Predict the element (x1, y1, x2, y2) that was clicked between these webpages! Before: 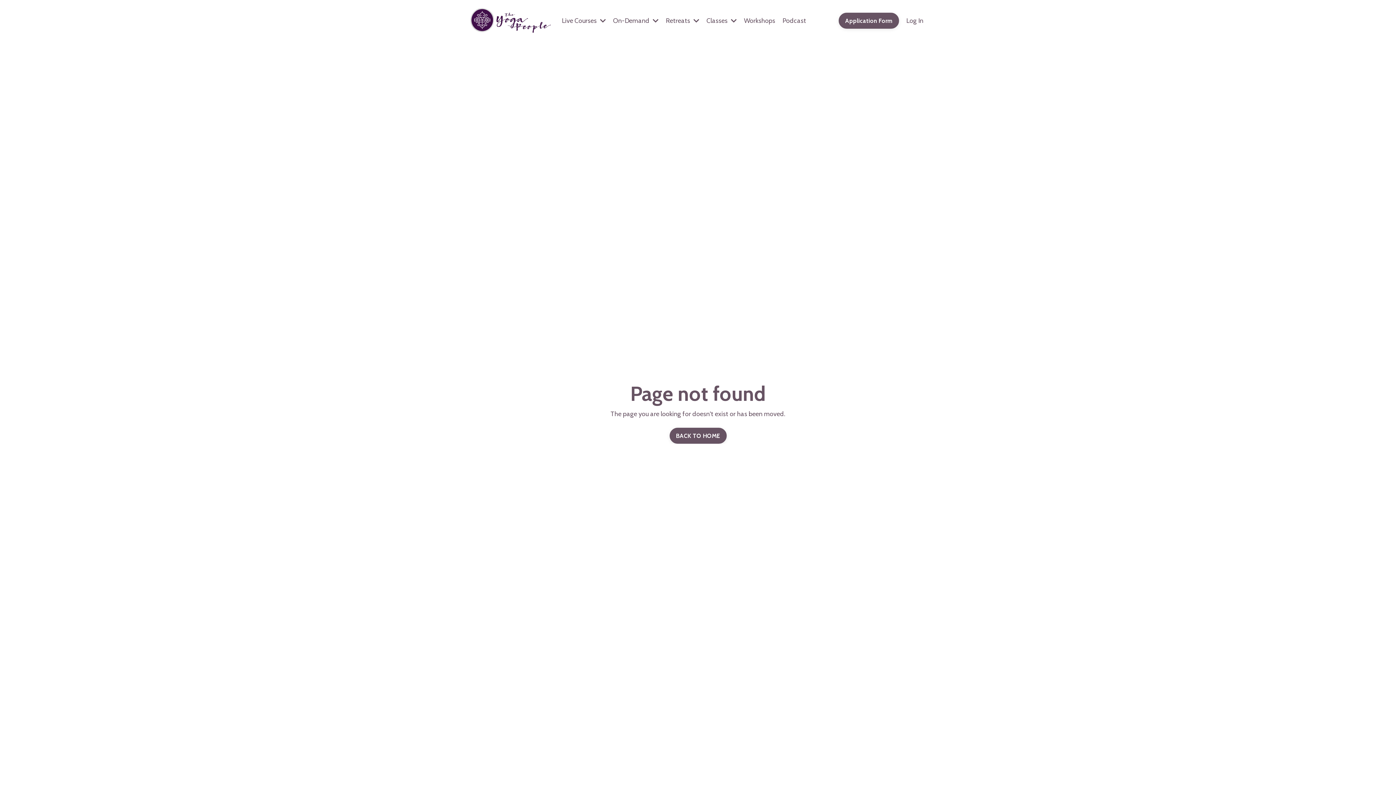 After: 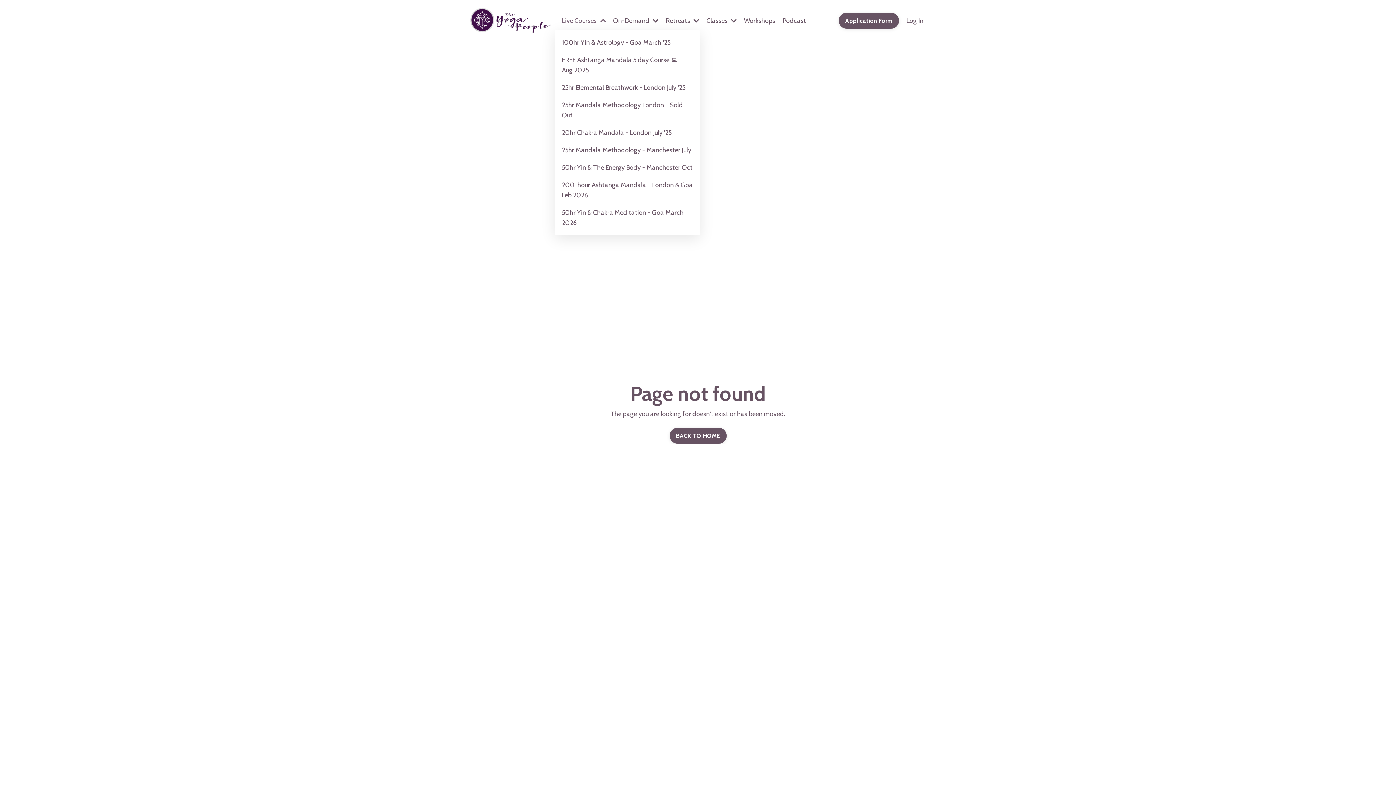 Action: bbox: (562, 15, 606, 25) label: Live Courses 